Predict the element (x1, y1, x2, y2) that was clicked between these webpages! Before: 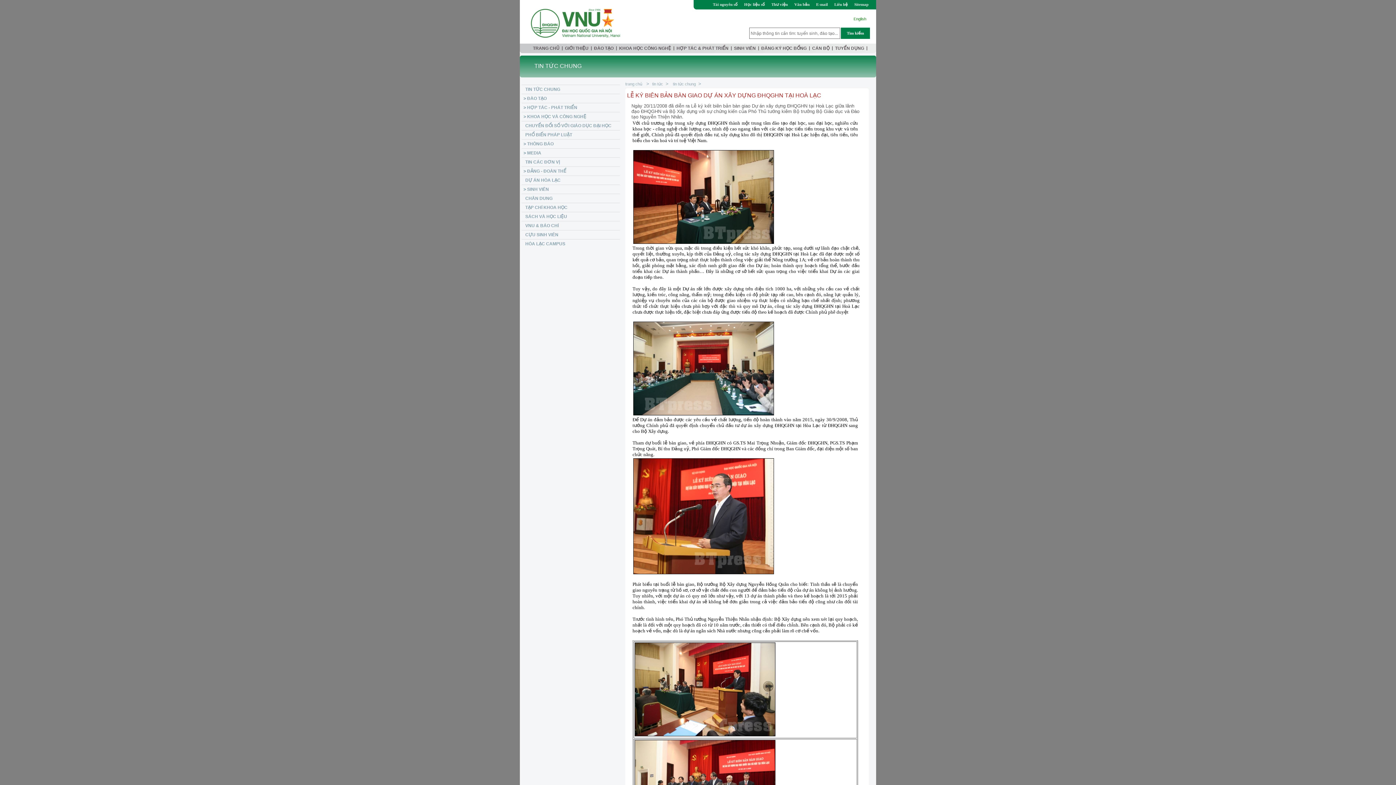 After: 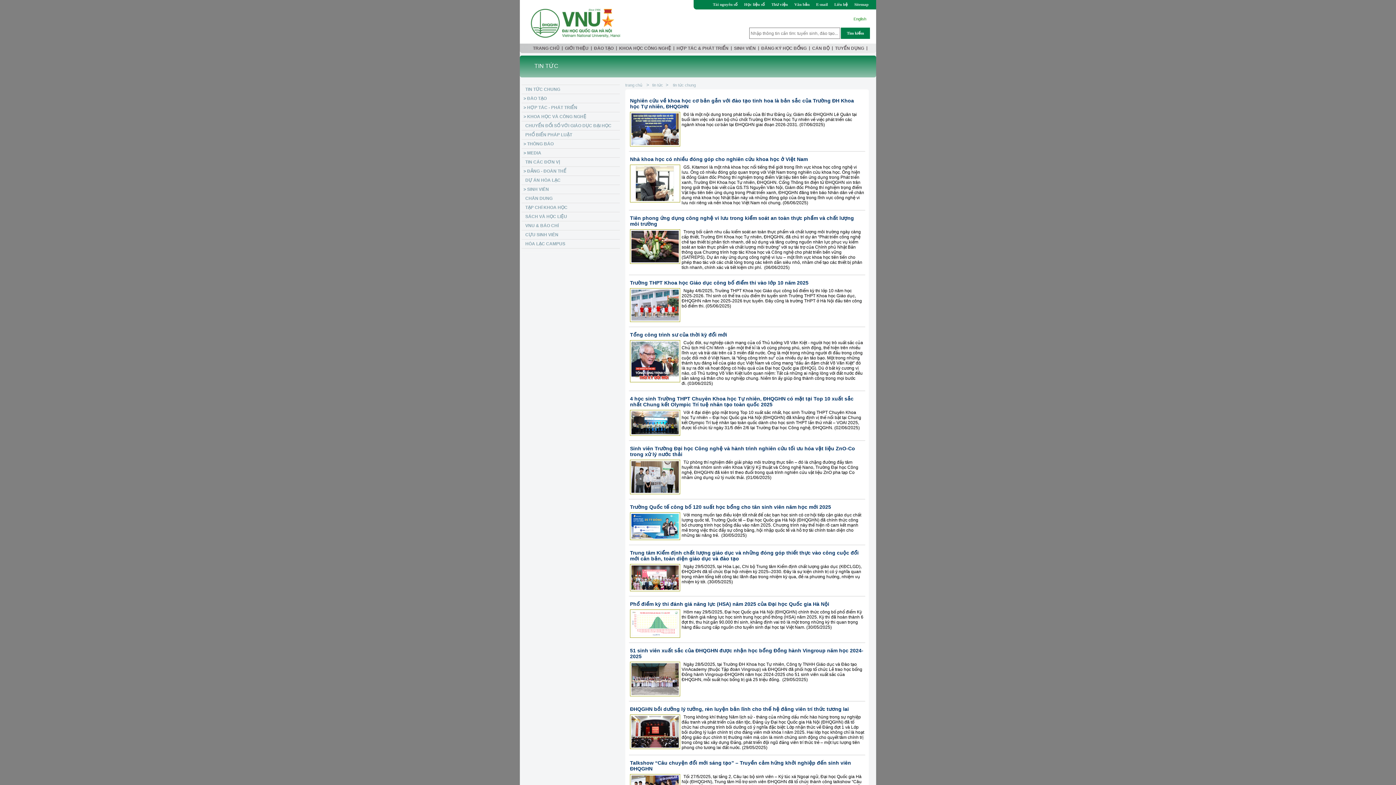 Action: label: TIN TỨC CHUNG bbox: (521, 84, 620, 93)